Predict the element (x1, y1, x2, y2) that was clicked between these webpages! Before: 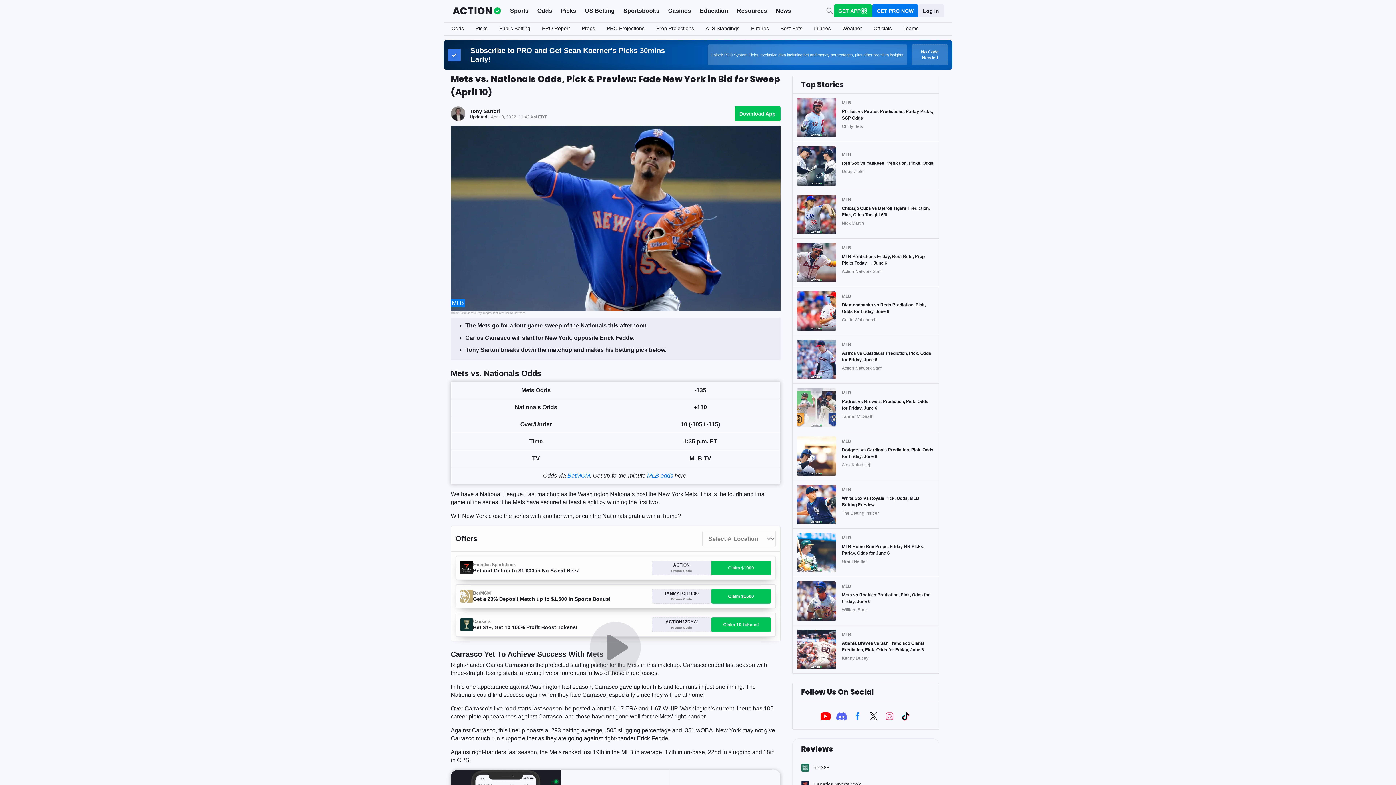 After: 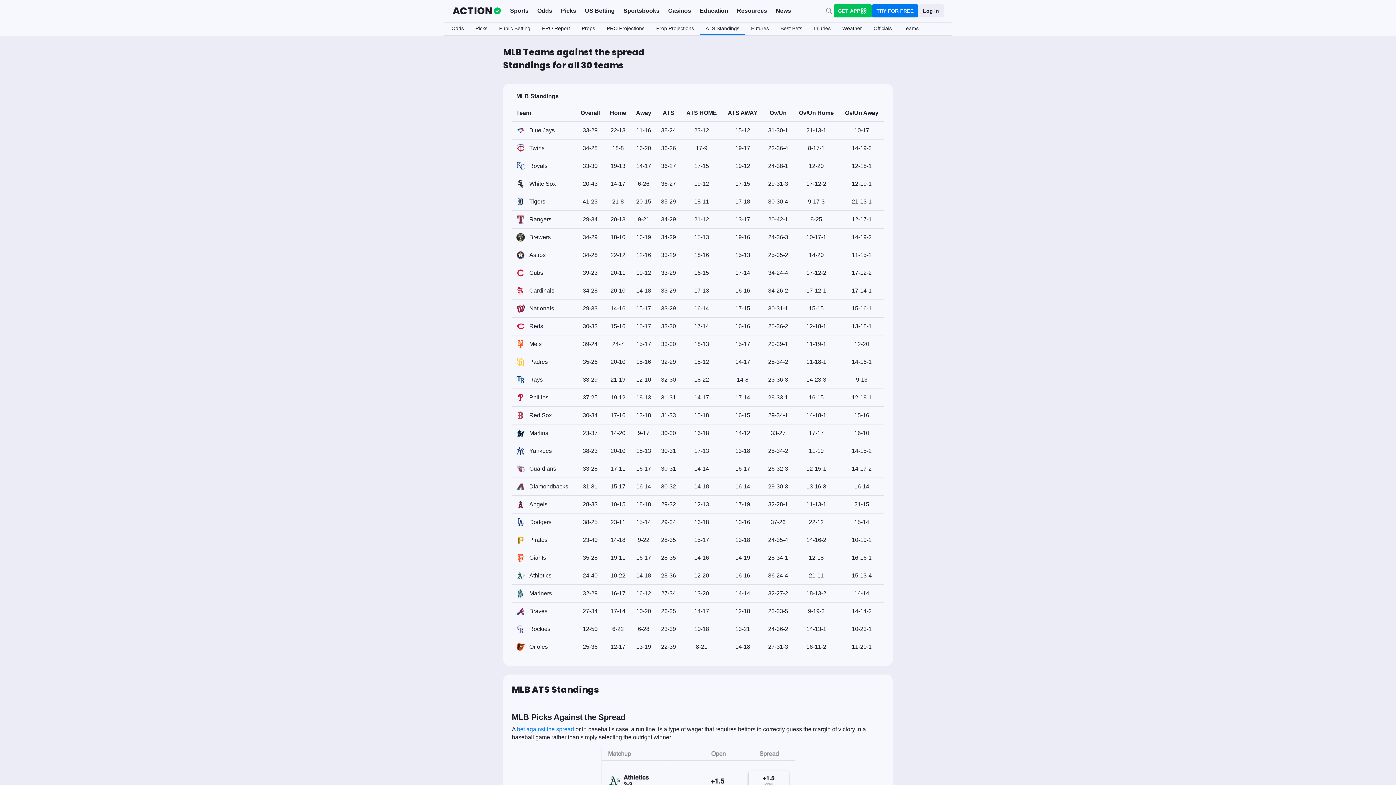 Action: label: ATS Standings bbox: (700, 22, 745, 35)